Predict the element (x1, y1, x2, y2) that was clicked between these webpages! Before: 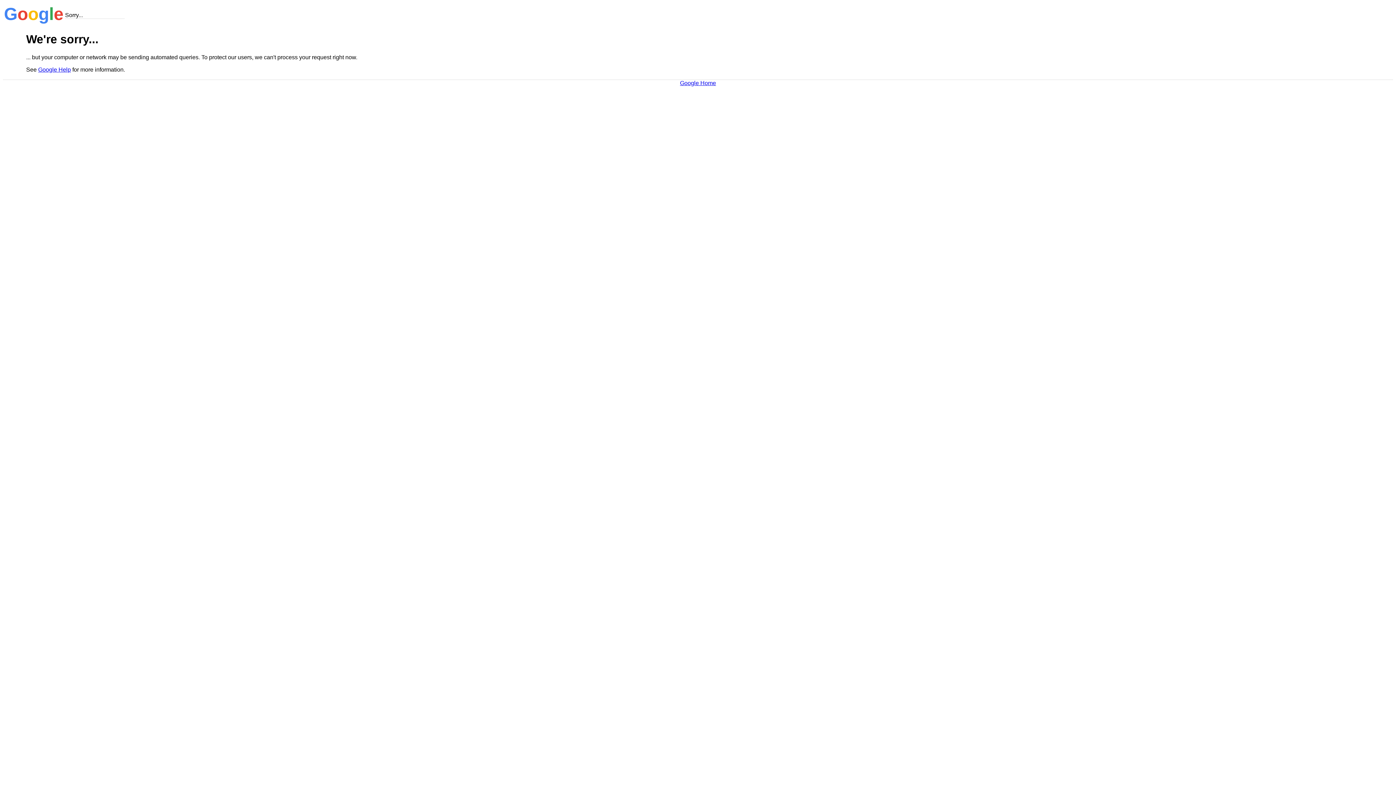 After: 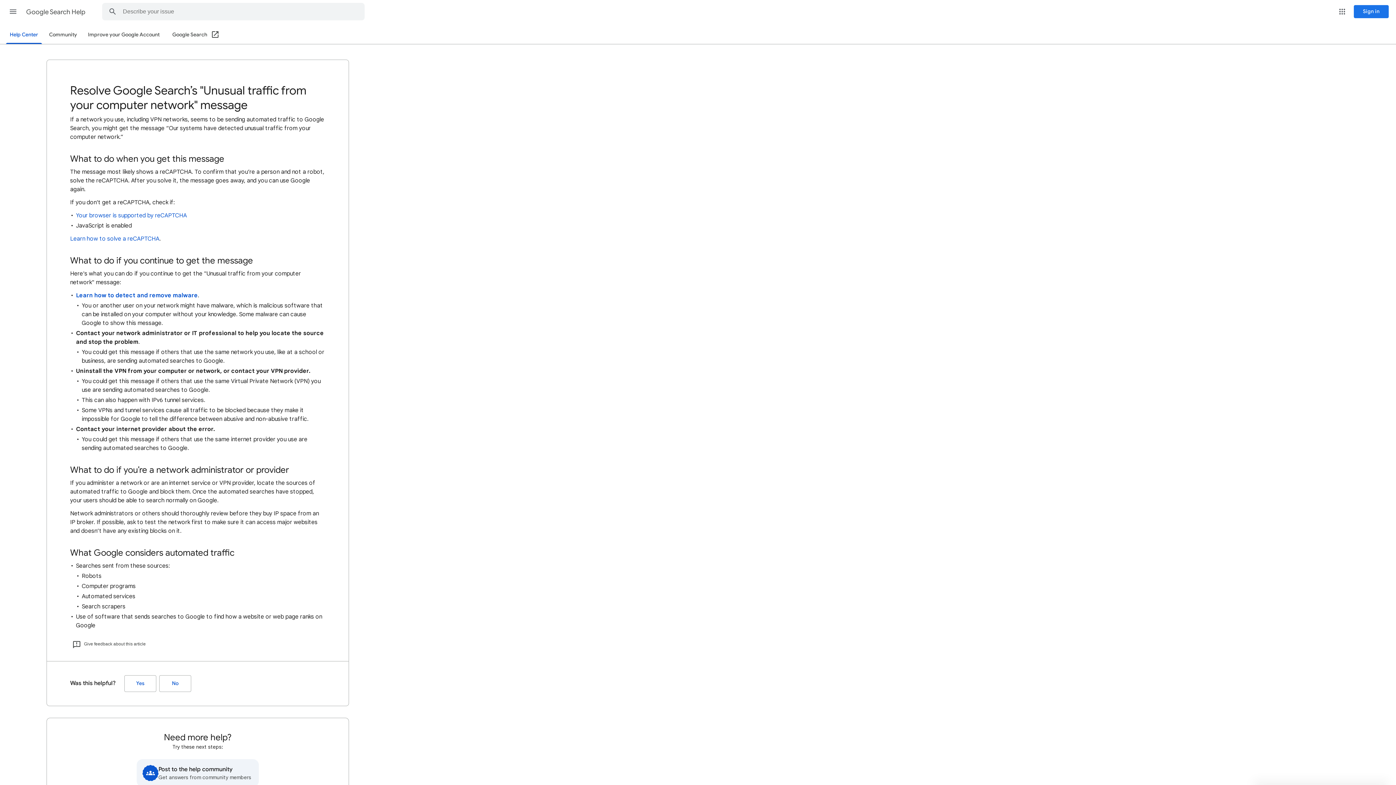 Action: label: Google Help bbox: (38, 66, 70, 72)